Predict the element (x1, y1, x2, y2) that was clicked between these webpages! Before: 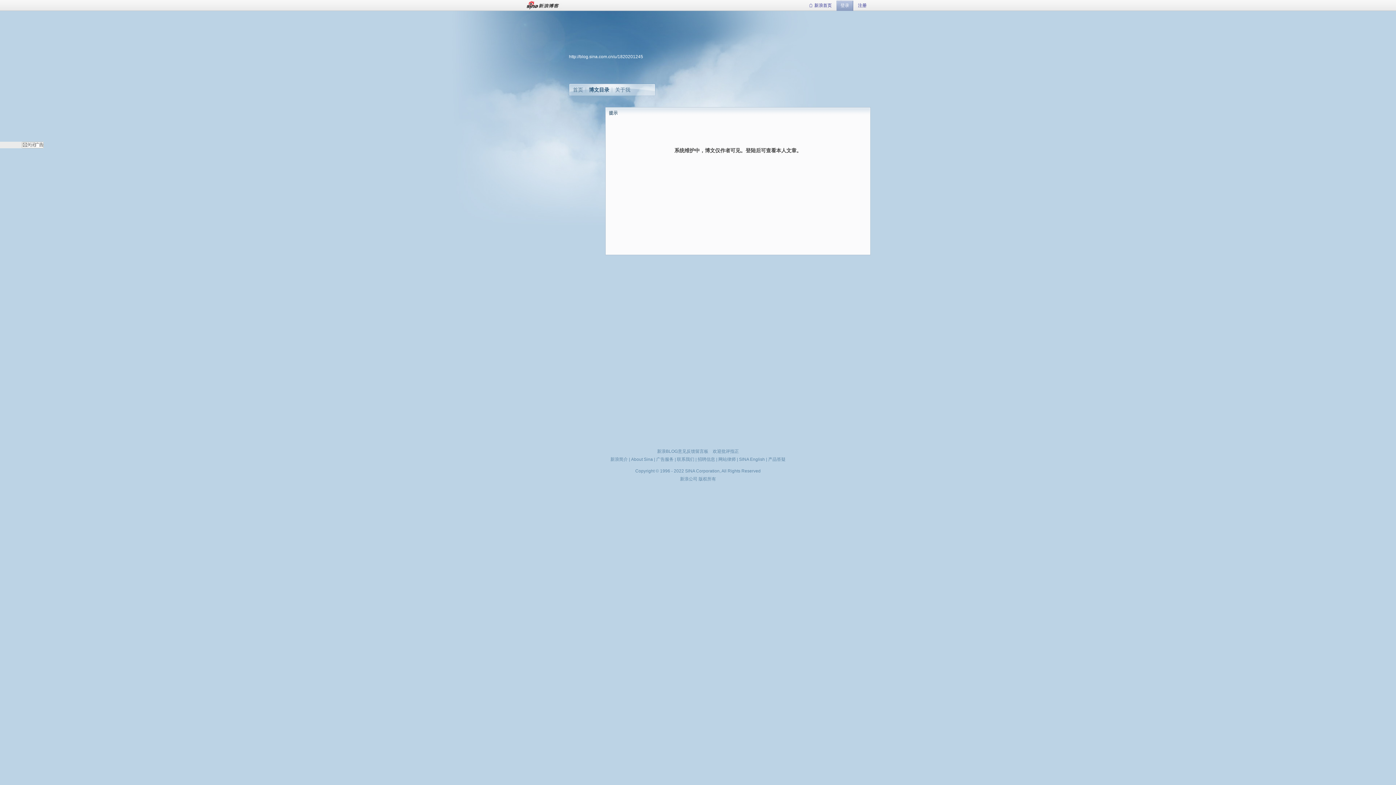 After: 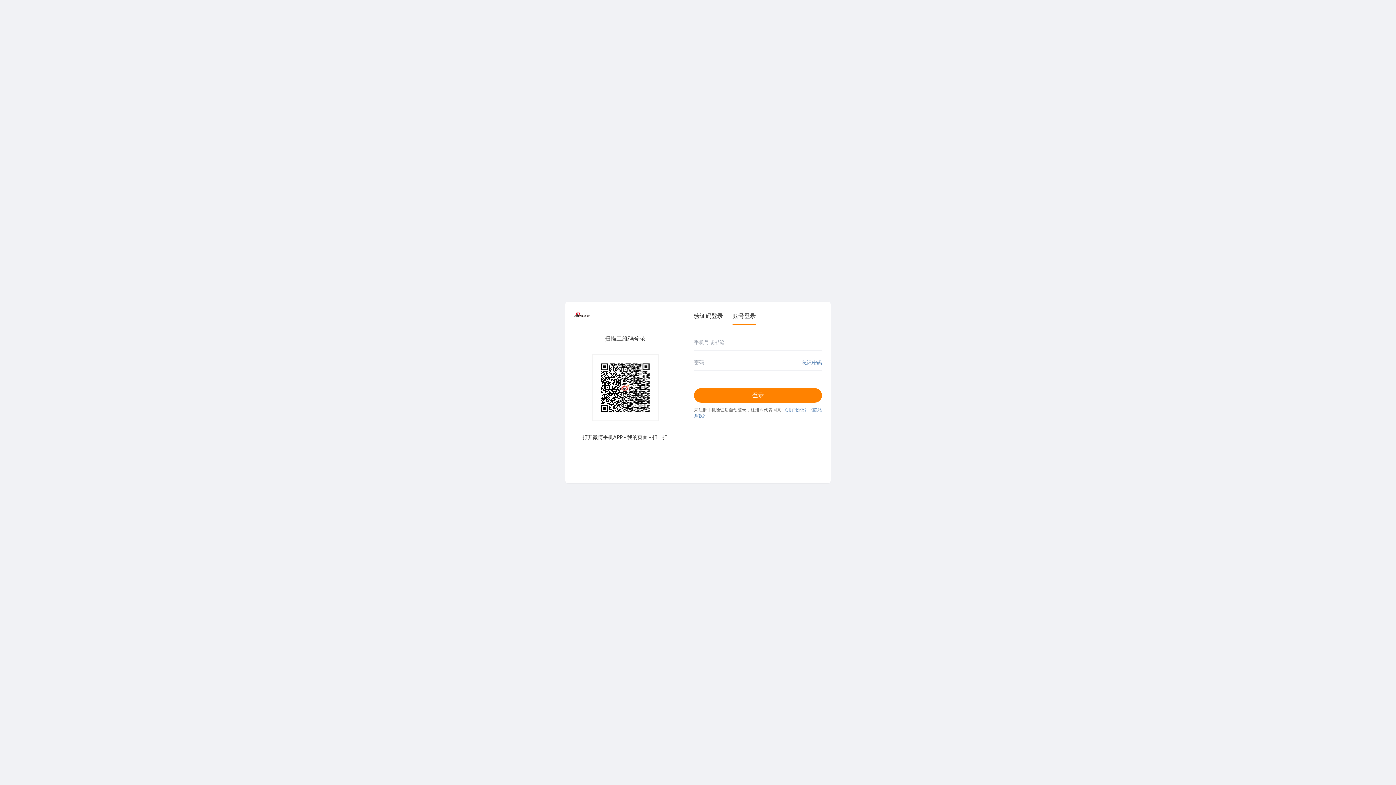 Action: label: 登录 bbox: (836, 0, 853, 10)